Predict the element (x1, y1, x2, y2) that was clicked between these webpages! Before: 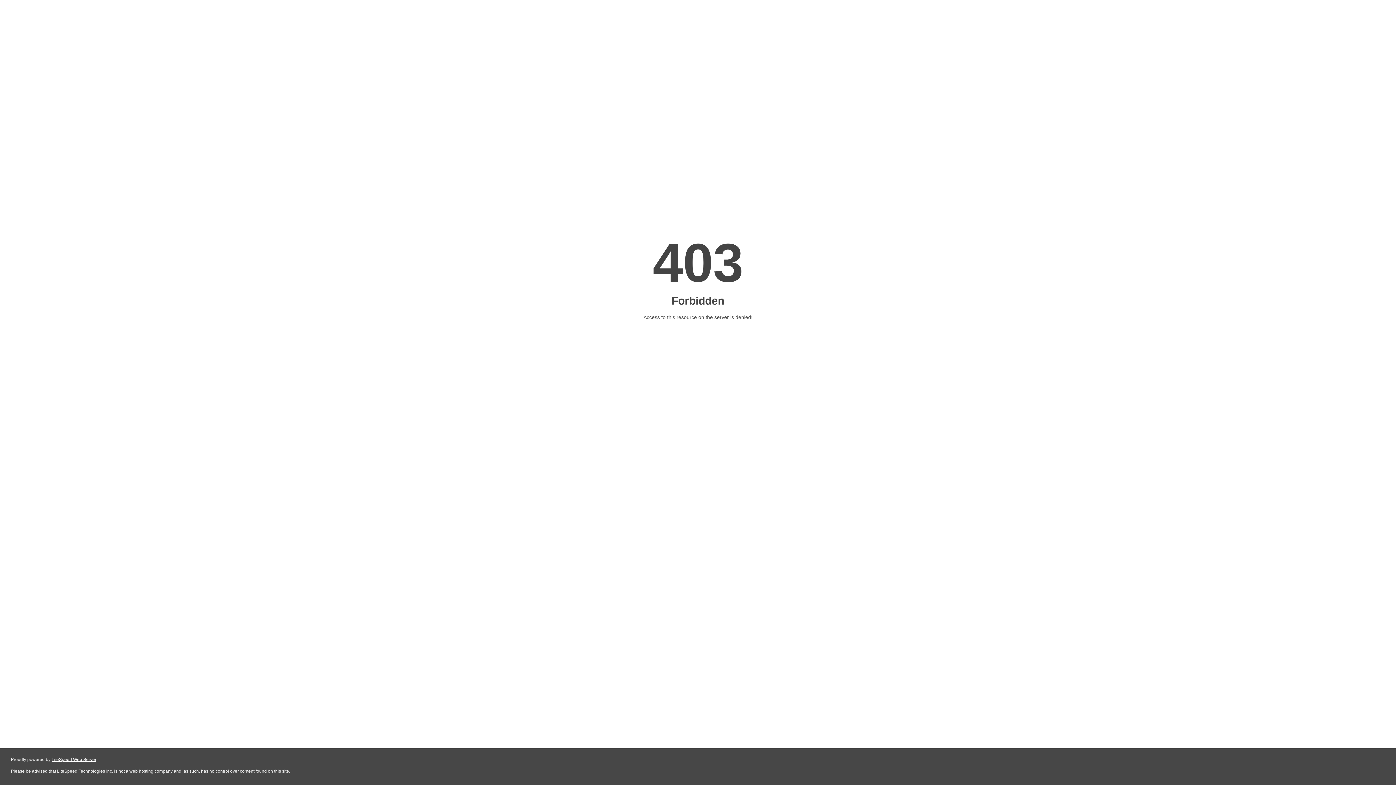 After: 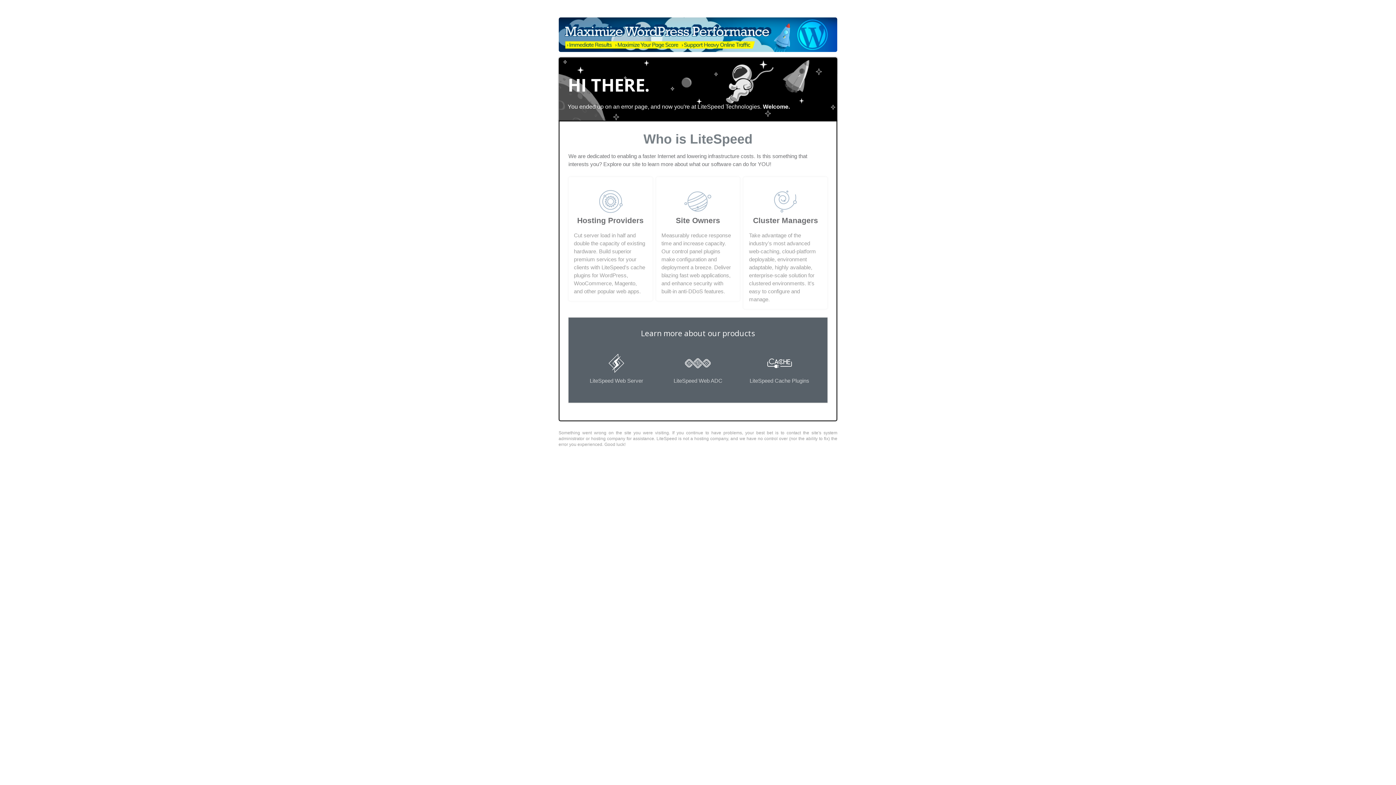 Action: label: LiteSpeed Web Server bbox: (51, 757, 96, 762)